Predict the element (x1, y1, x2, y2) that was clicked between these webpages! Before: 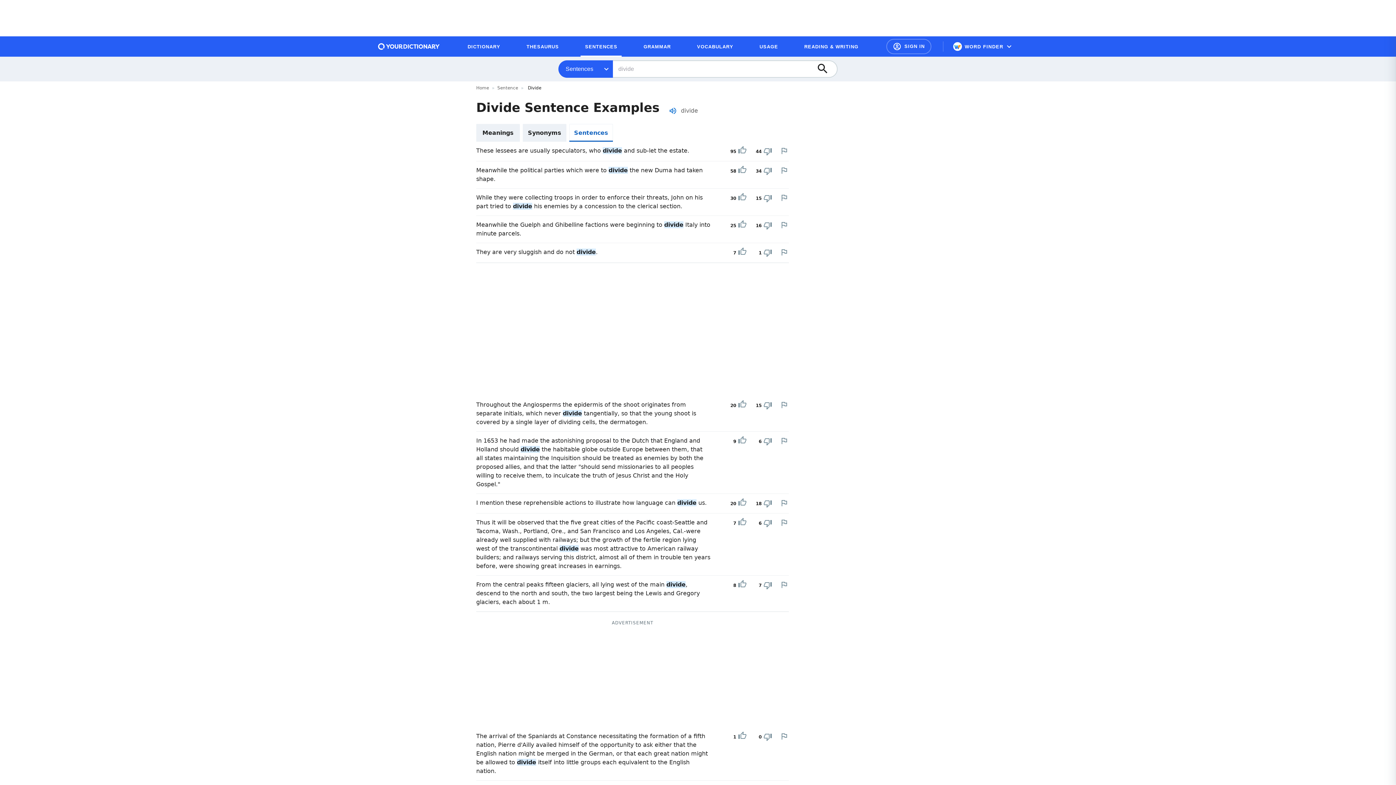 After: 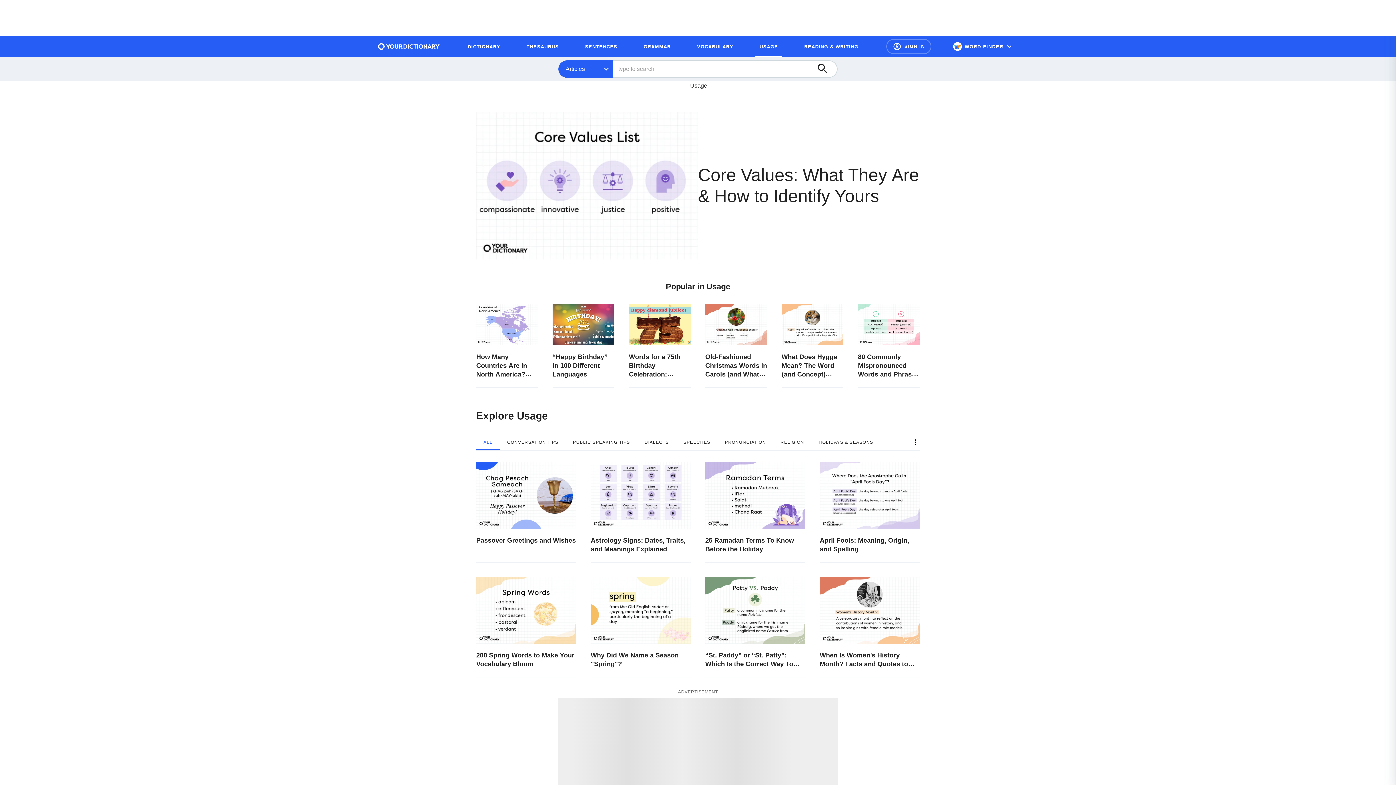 Action: bbox: (755, 39, 782, 53) label: USAGE